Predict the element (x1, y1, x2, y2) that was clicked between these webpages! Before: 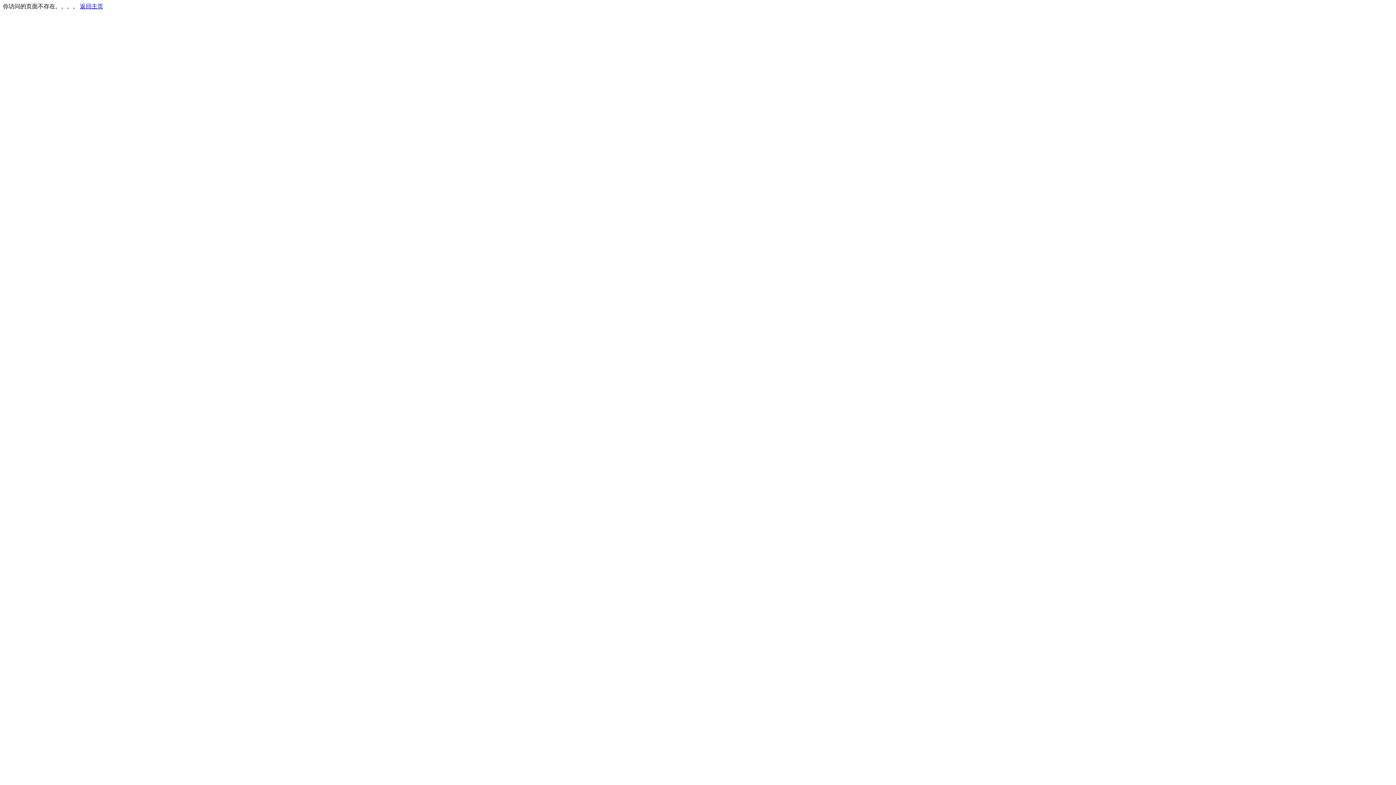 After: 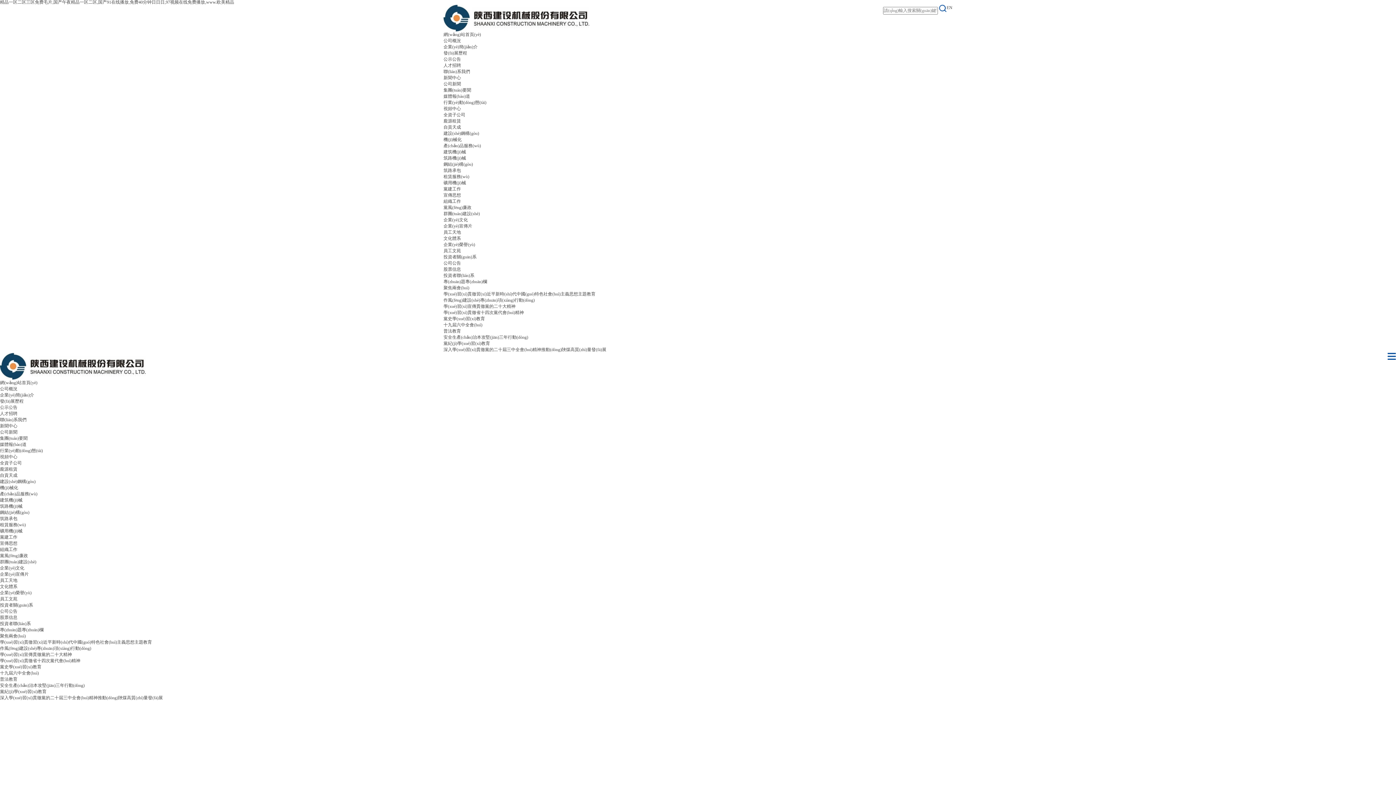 Action: label: 返回主页 bbox: (80, 3, 103, 9)